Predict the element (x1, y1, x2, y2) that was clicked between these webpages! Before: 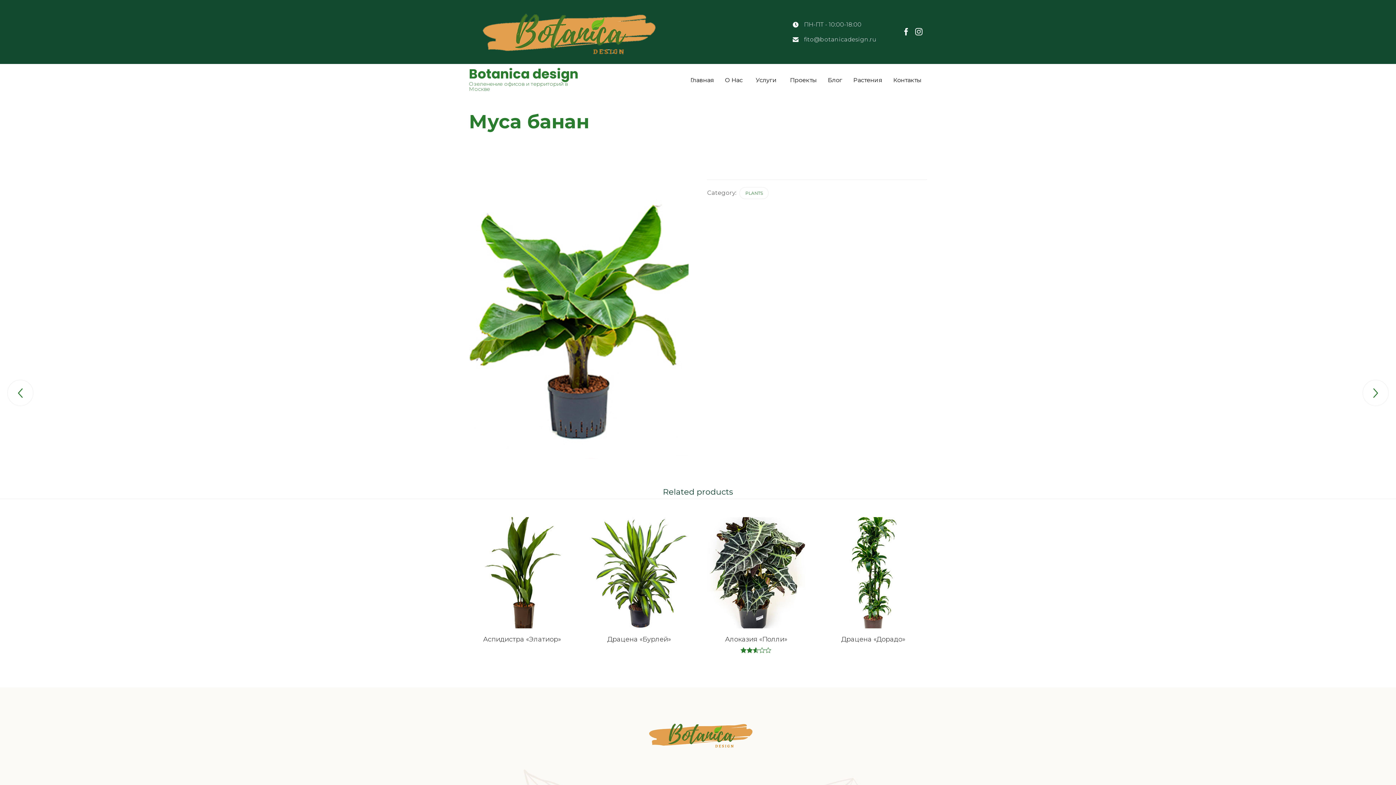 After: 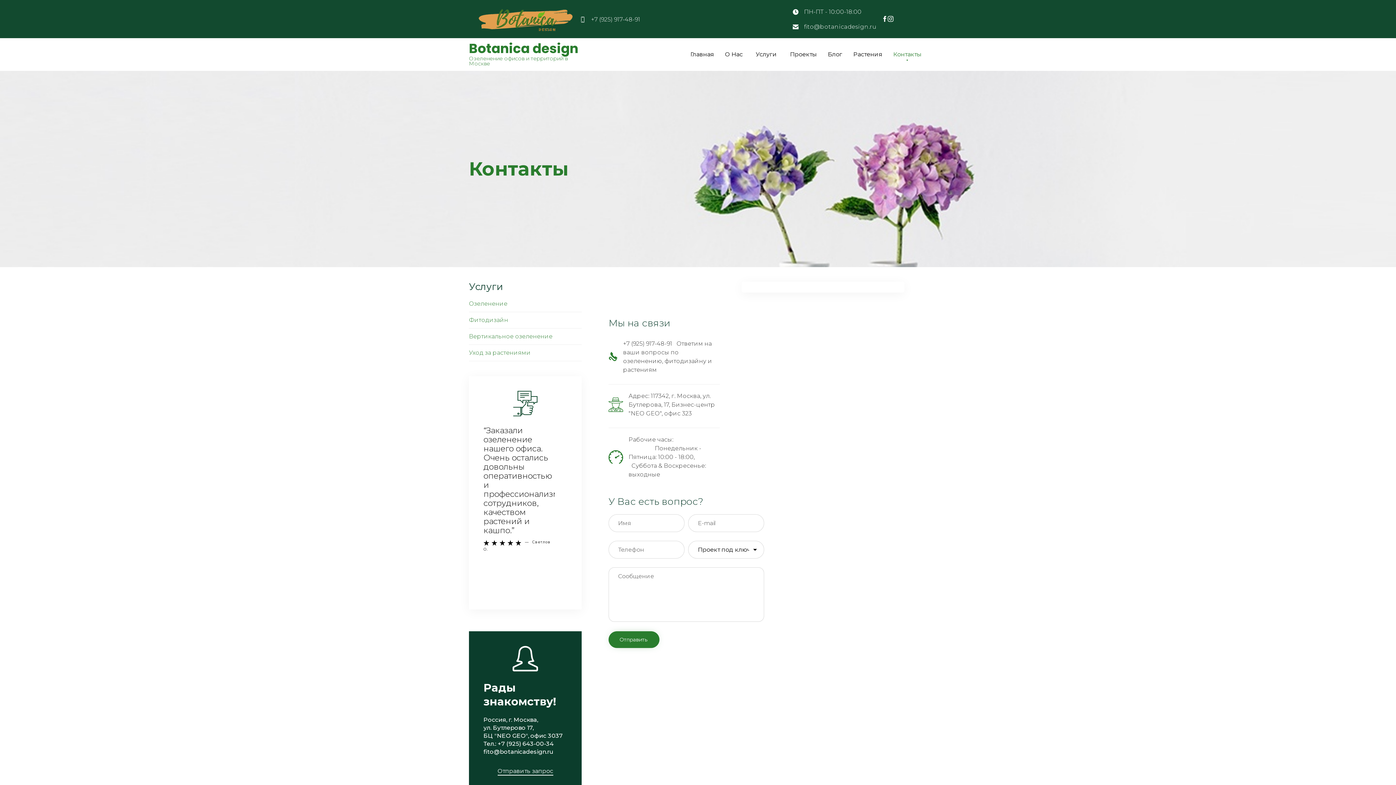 Action: label: Контакты bbox: (888, 71, 927, 89)